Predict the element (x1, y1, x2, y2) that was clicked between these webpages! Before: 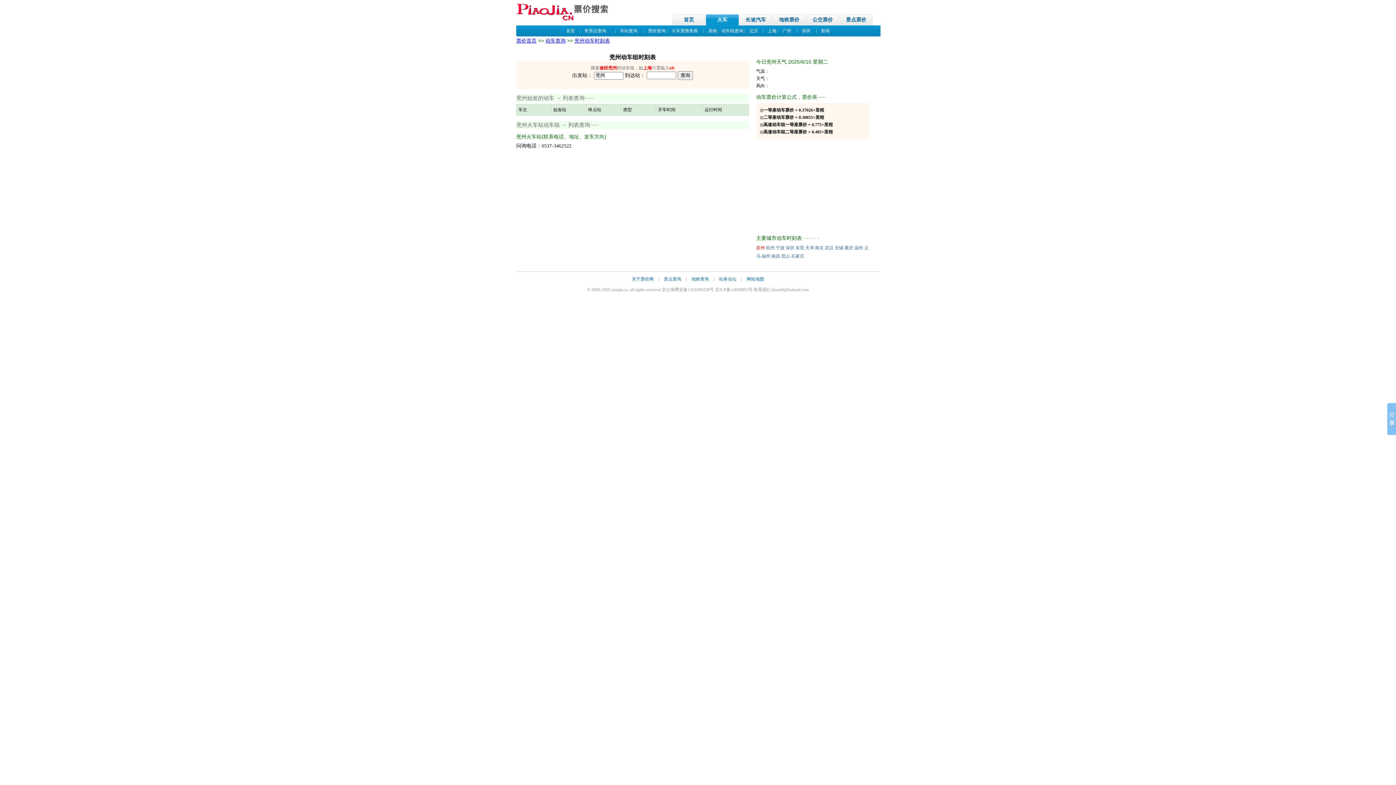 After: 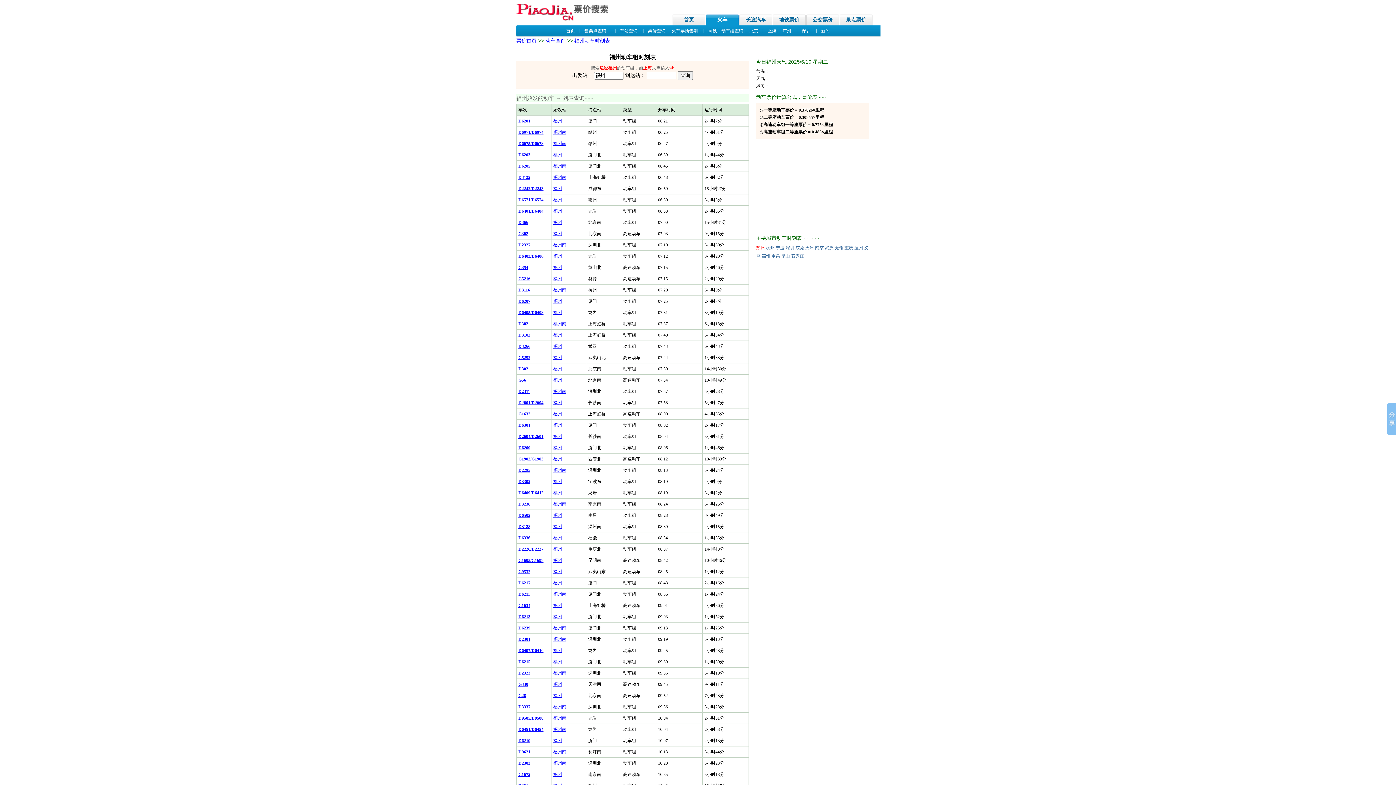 Action: bbox: (761, 253, 770, 258) label: 福州